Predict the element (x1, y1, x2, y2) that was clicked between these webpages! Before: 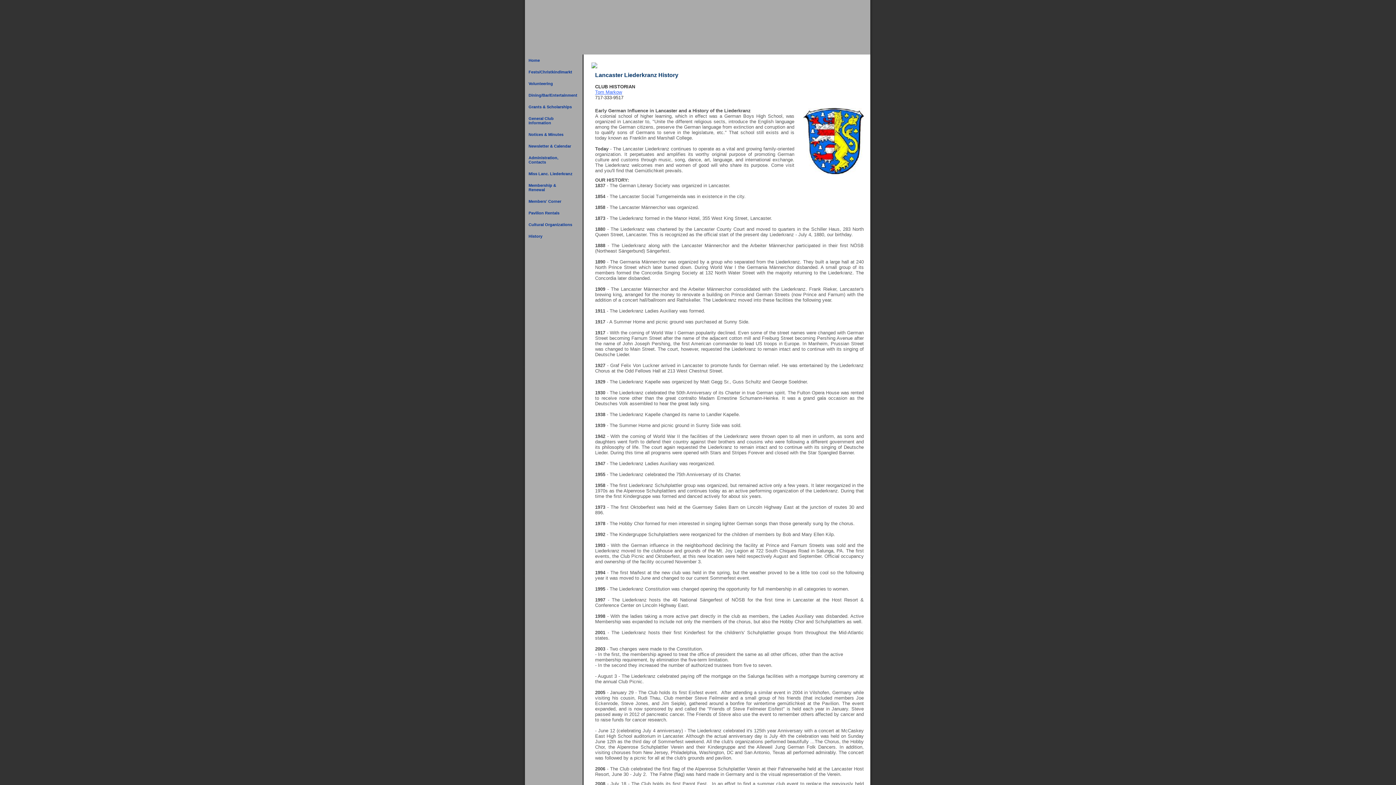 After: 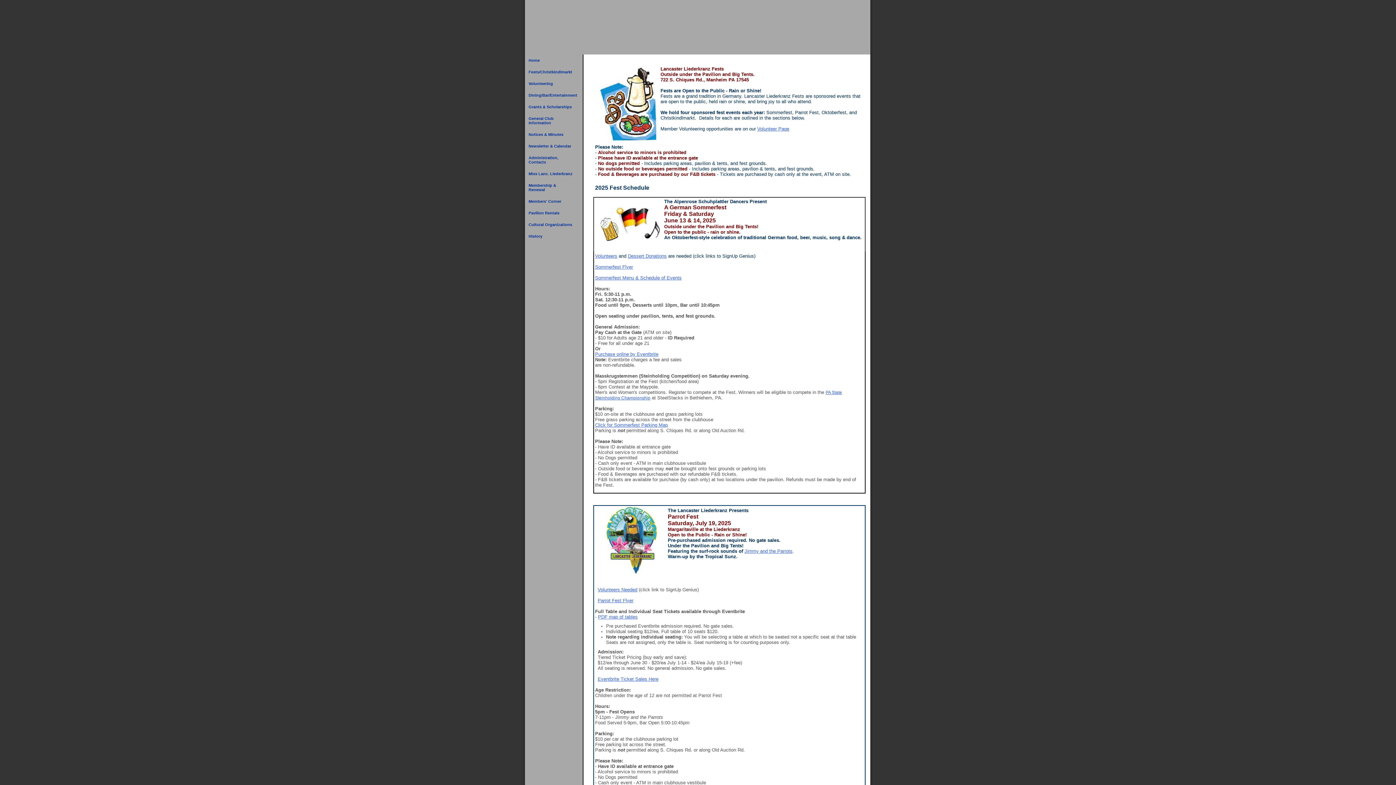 Action: label: Fests/Christkindlmarkt bbox: (525, 66, 576, 77)